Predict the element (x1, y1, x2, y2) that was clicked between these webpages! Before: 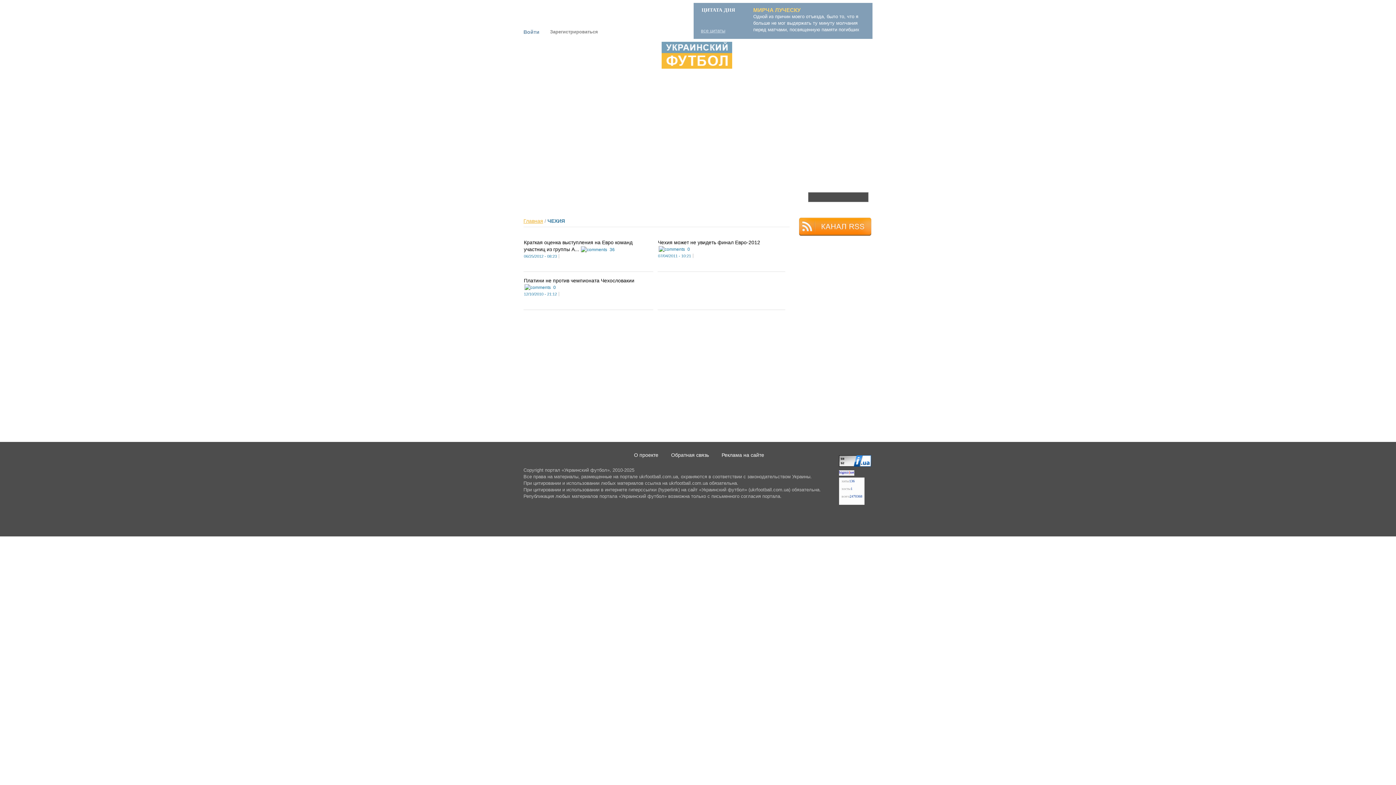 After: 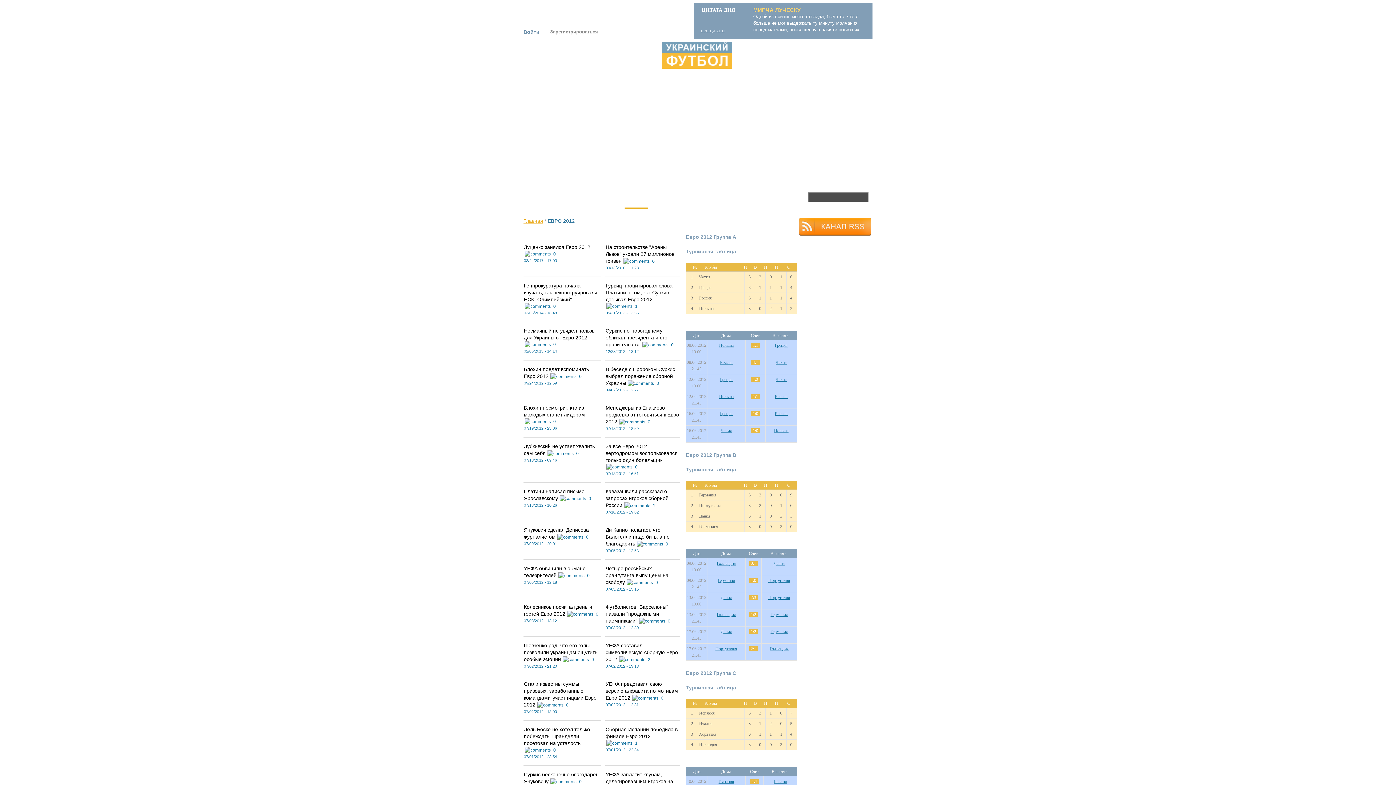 Action: bbox: (624, 188, 648, 207) label: ЕВРО 2012